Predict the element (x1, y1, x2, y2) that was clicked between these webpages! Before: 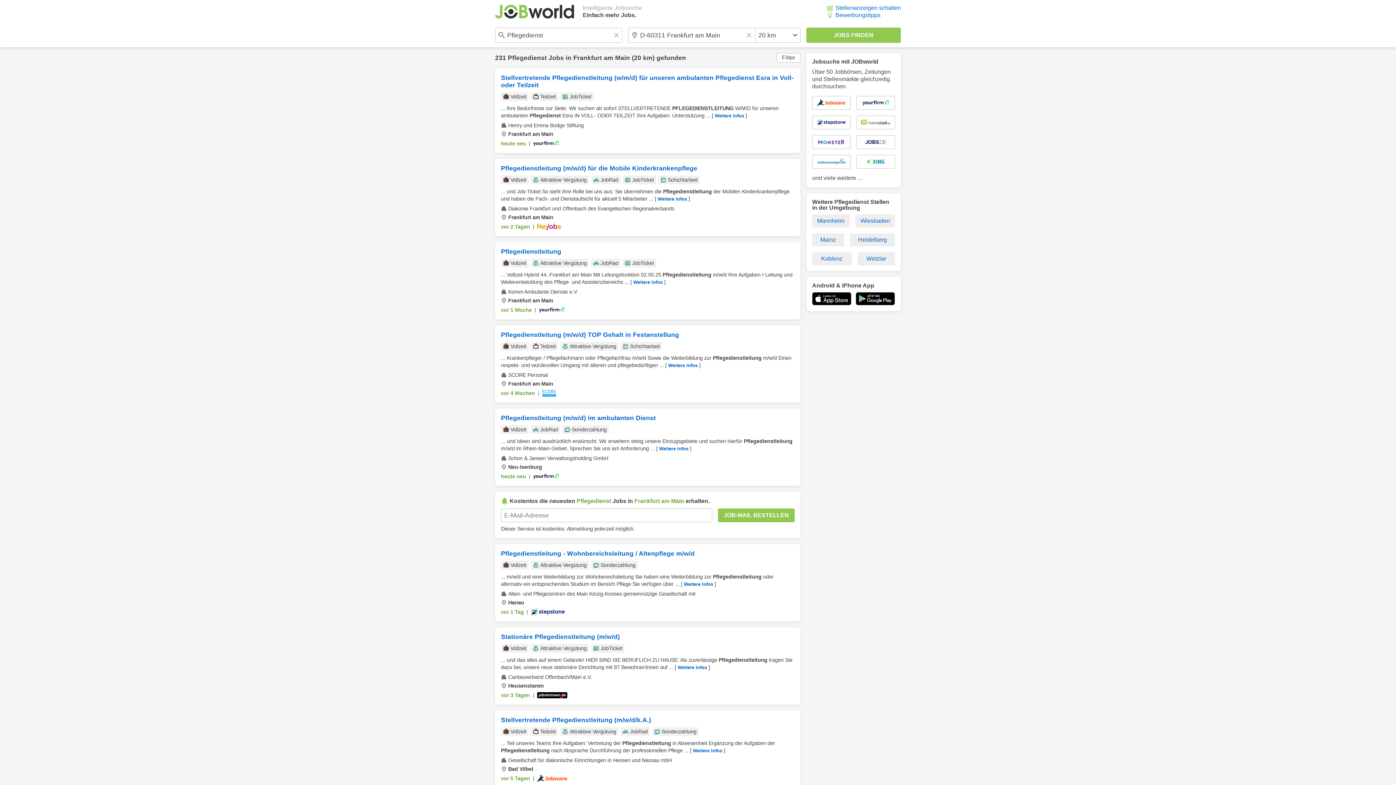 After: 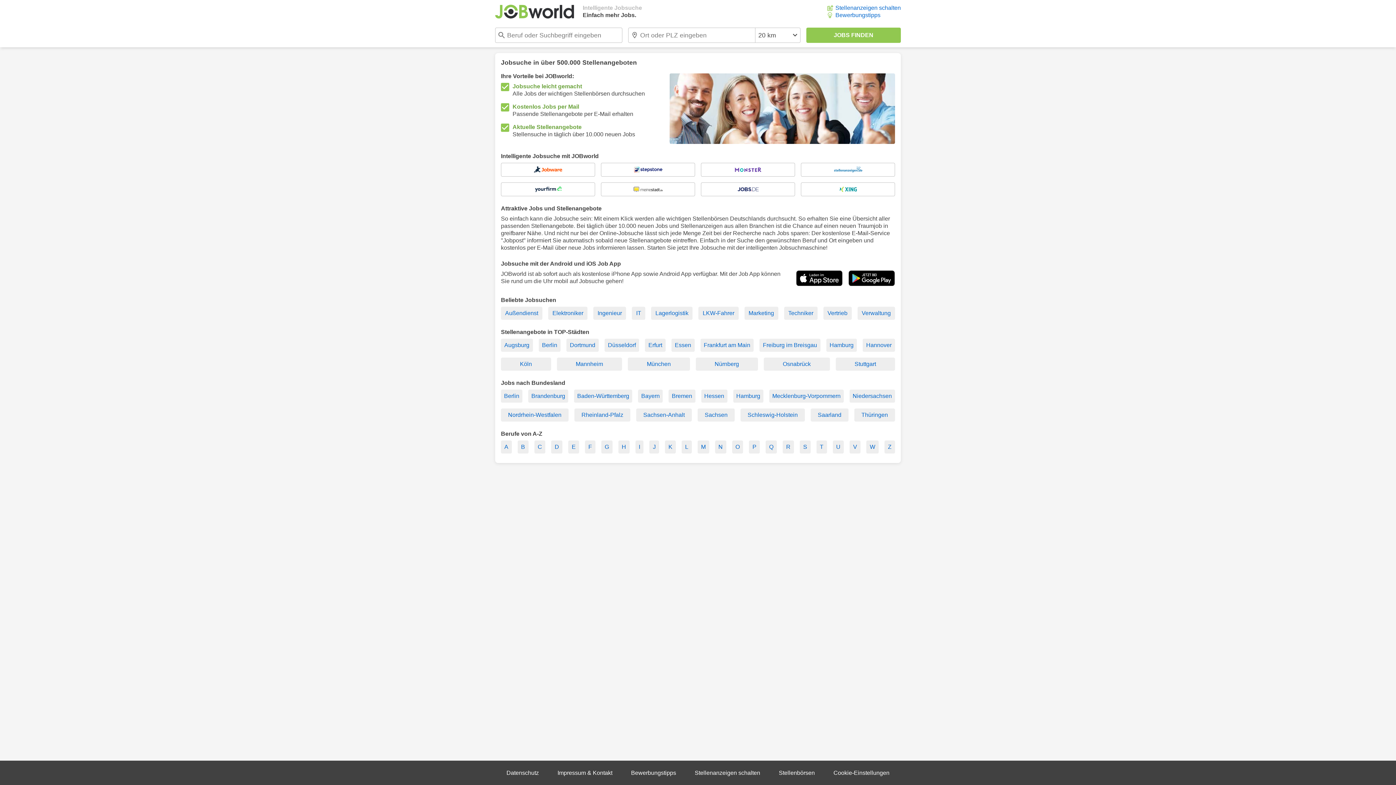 Action: bbox: (495, 4, 574, 18)